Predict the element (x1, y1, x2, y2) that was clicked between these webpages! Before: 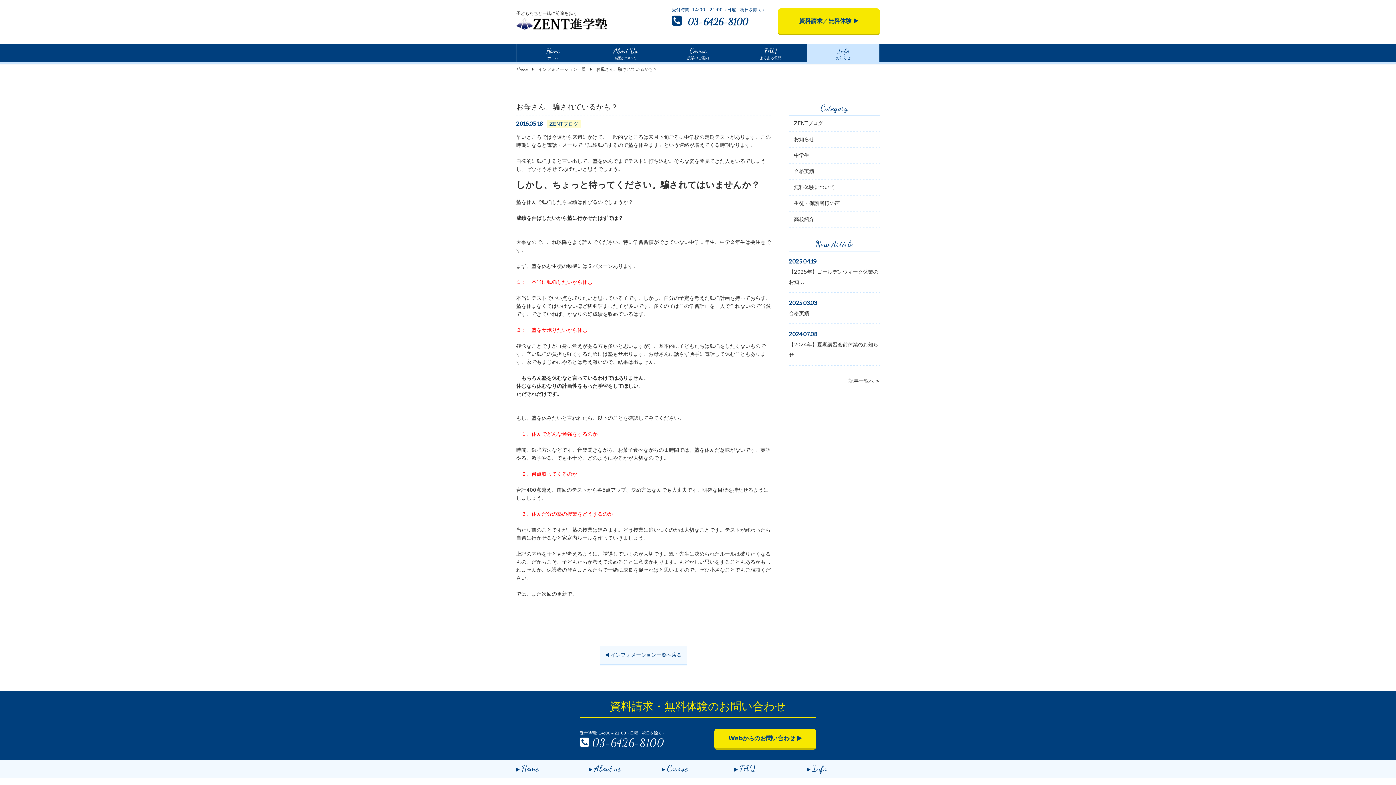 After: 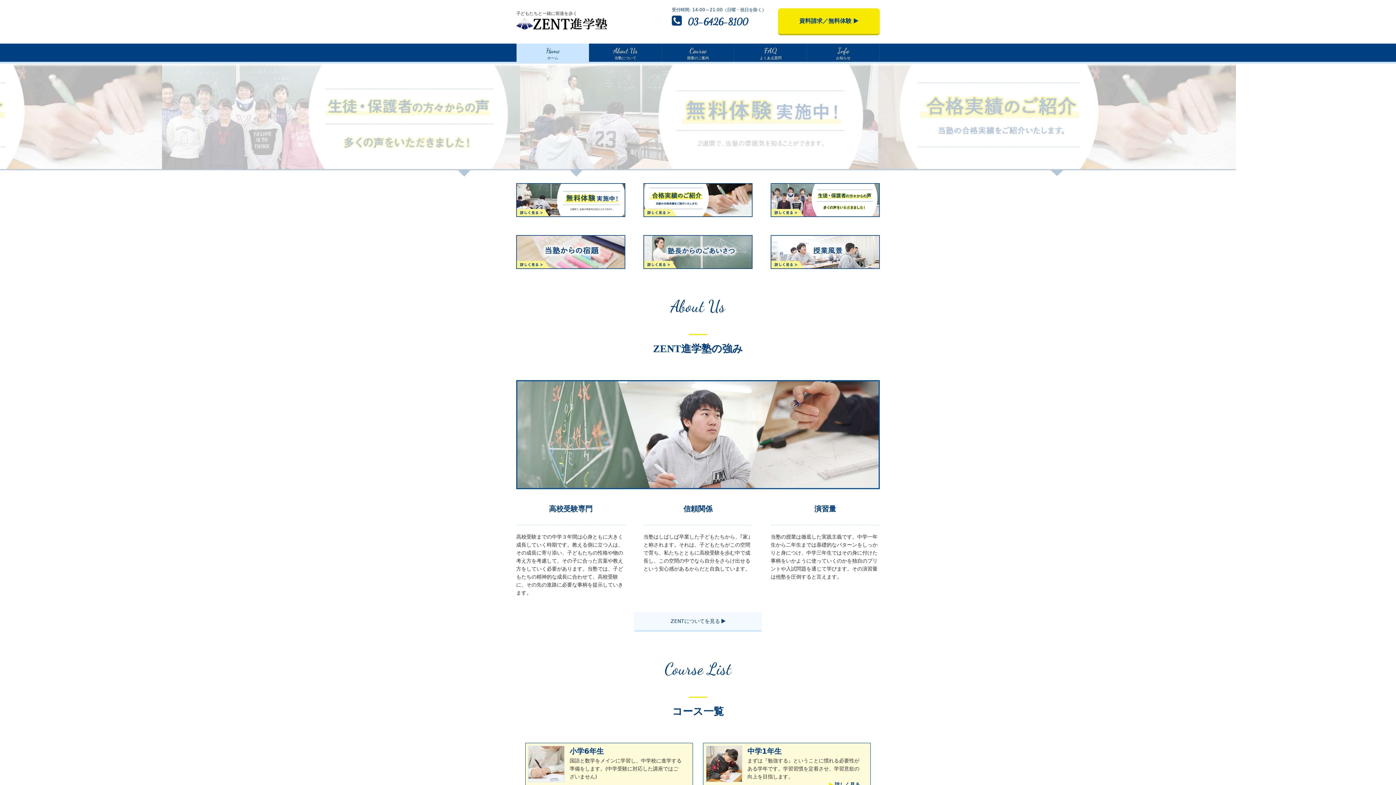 Action: bbox: (516, 65, 528, 72) label: Home